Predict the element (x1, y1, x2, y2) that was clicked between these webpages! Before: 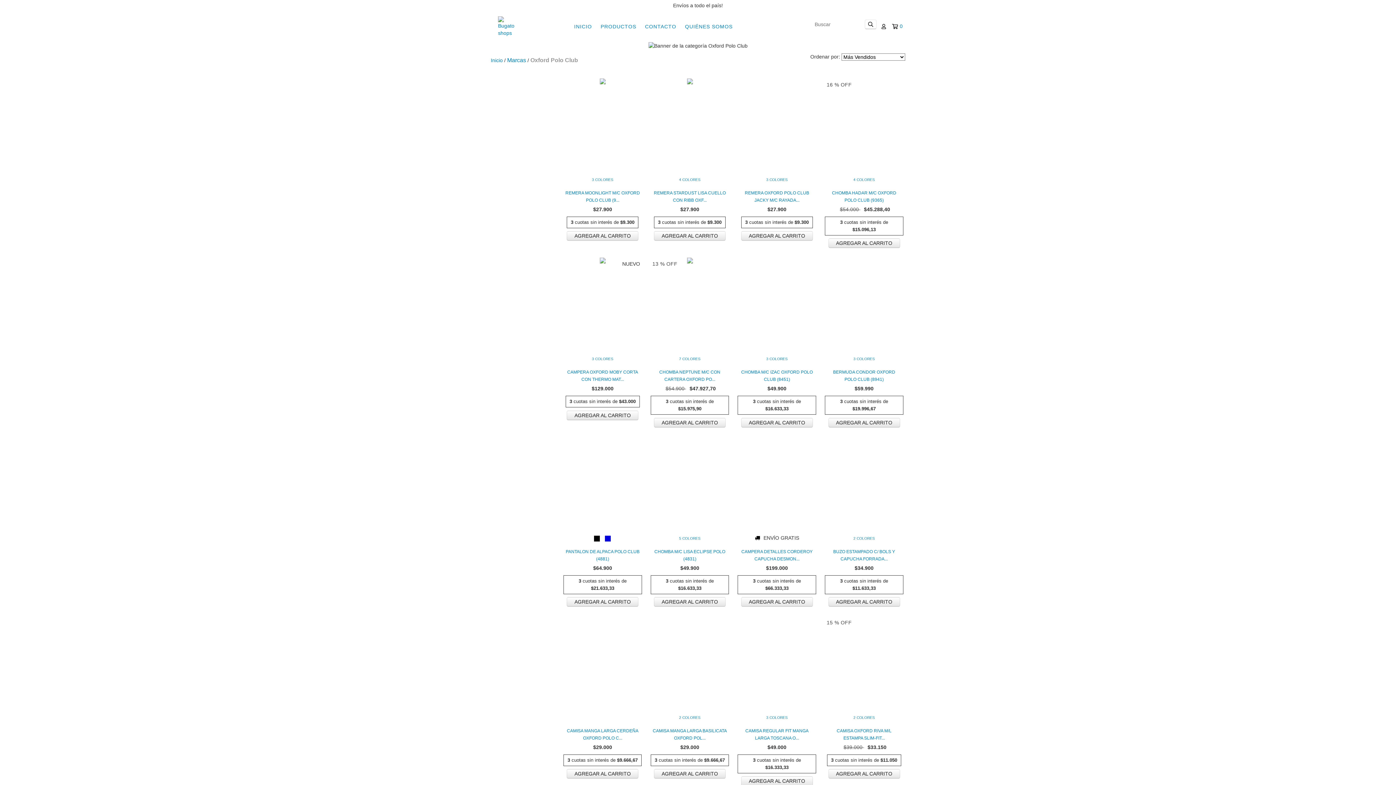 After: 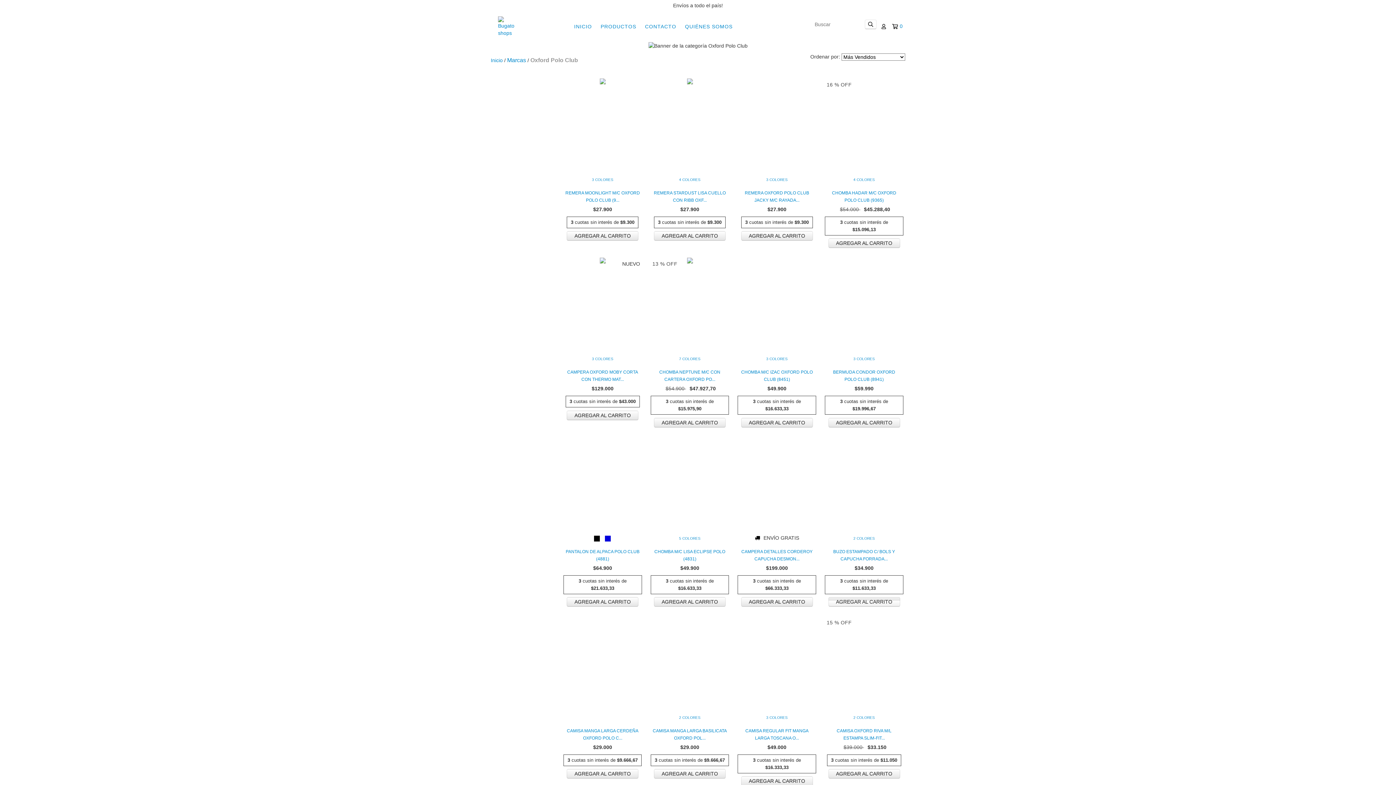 Action: bbox: (828, 597, 900, 606) label: Compra rápida de Buzo Estampado C/ Bols Y Capucha Forrada Oxford (10001)